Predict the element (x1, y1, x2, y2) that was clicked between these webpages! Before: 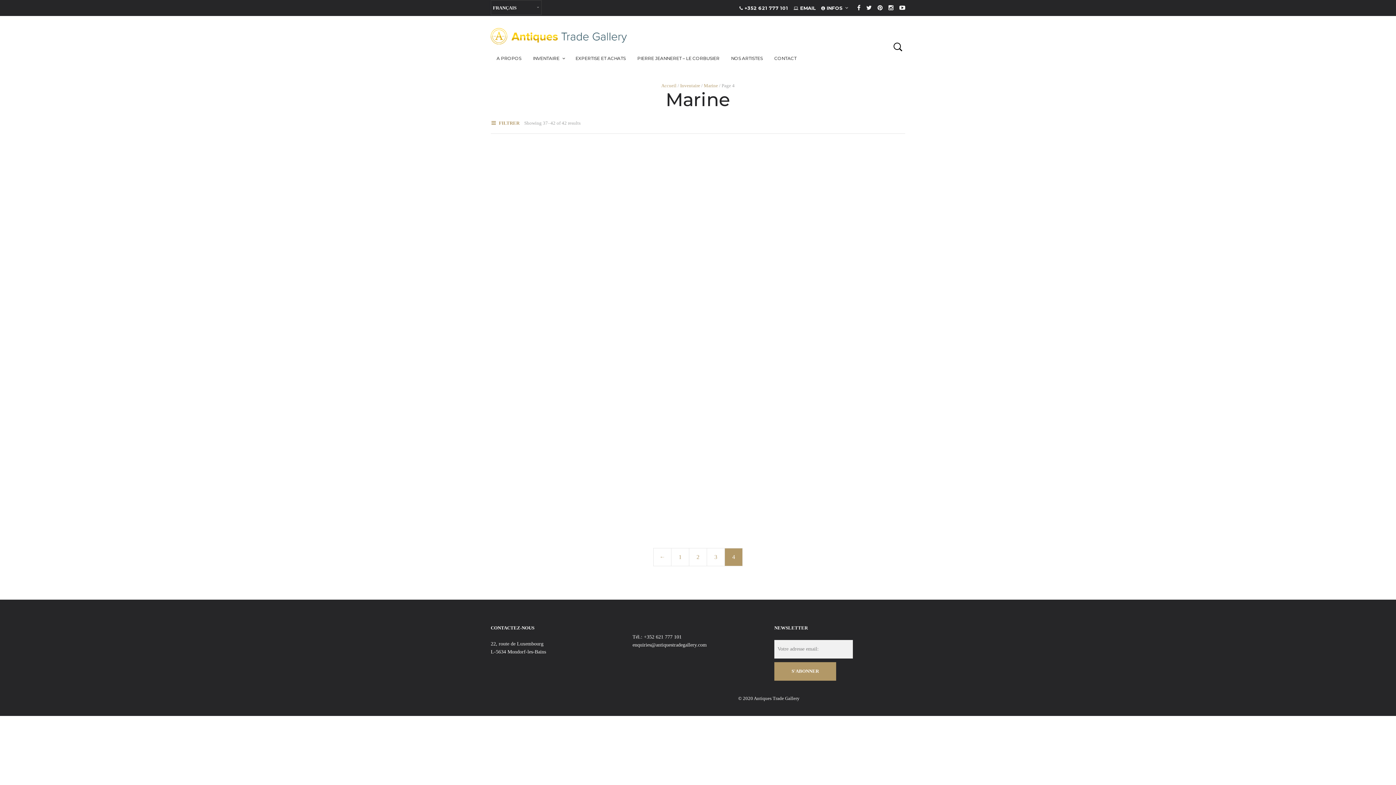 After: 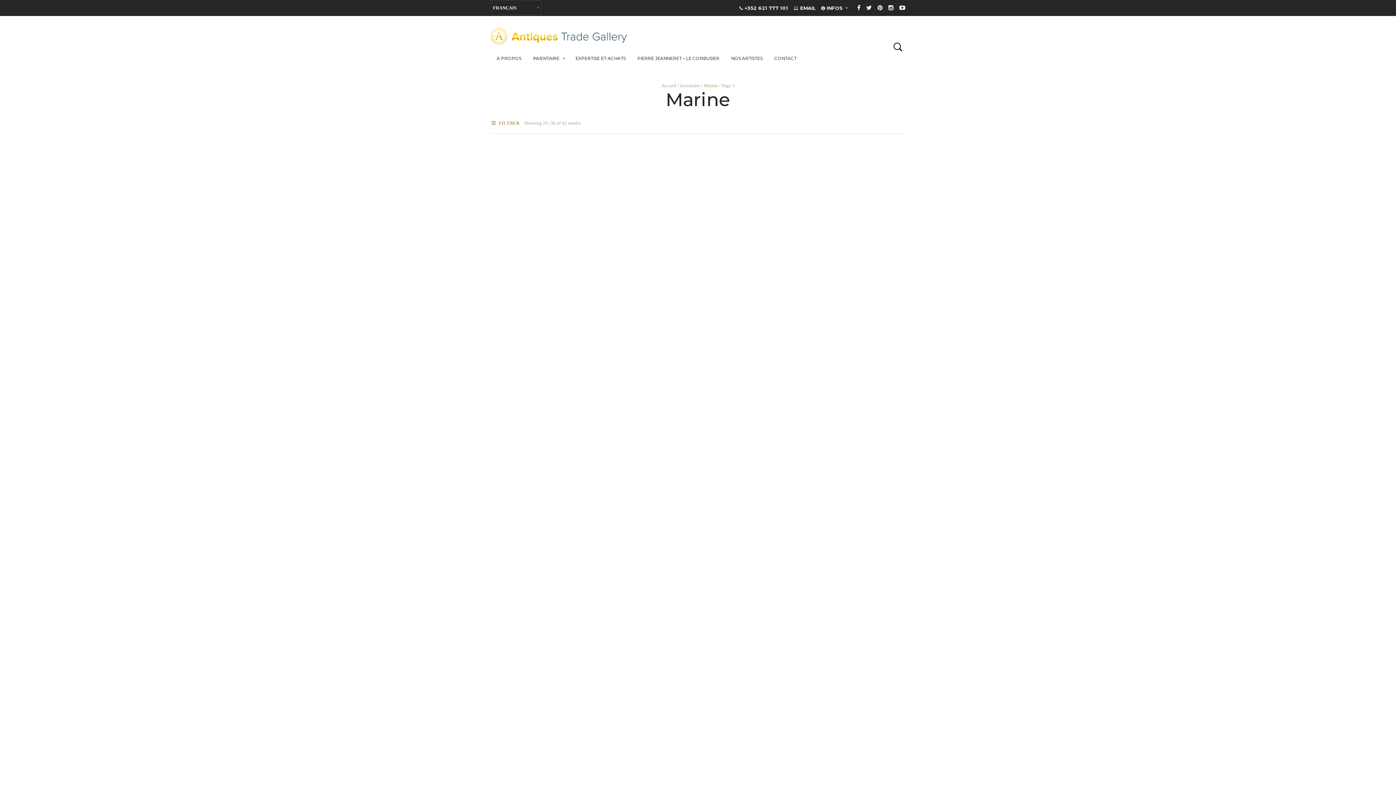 Action: label: ← bbox: (653, 548, 671, 566)